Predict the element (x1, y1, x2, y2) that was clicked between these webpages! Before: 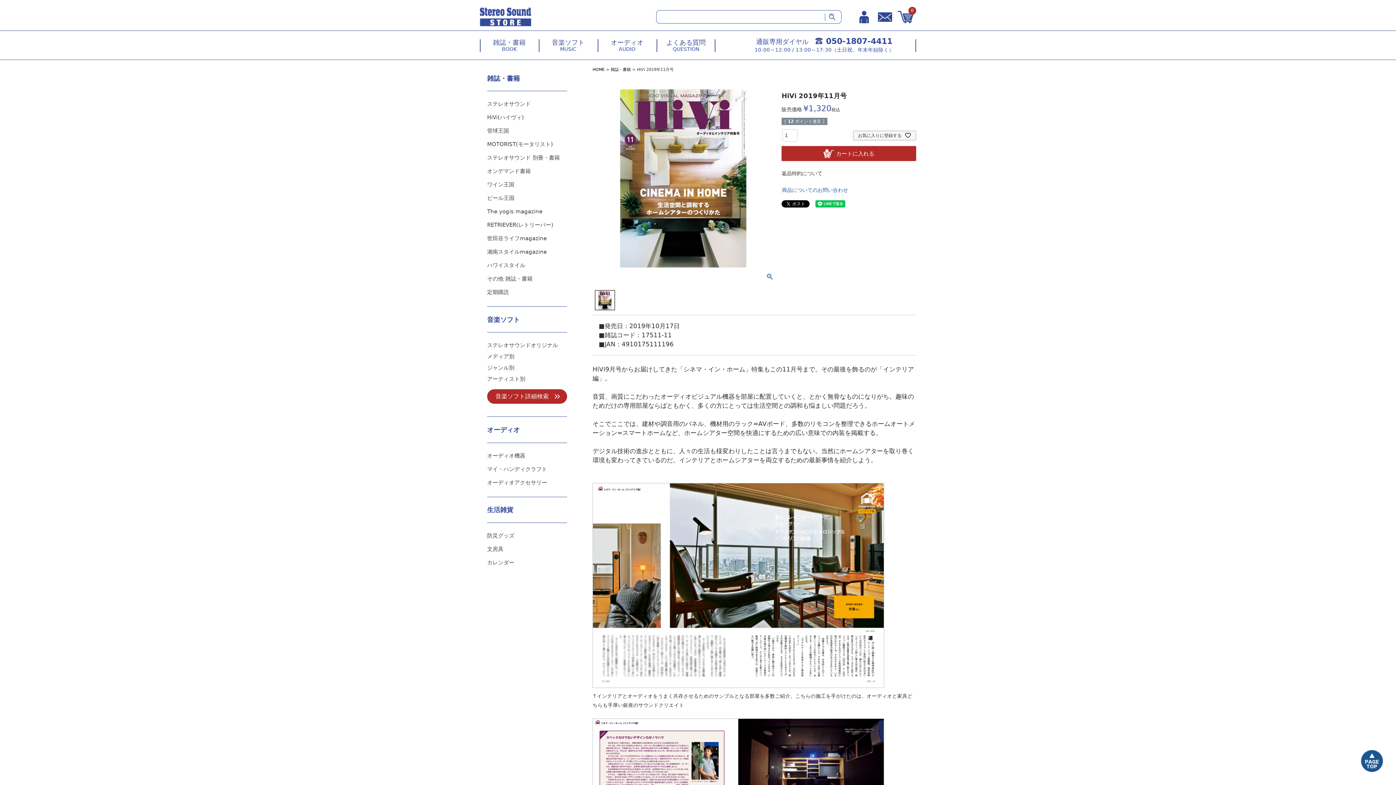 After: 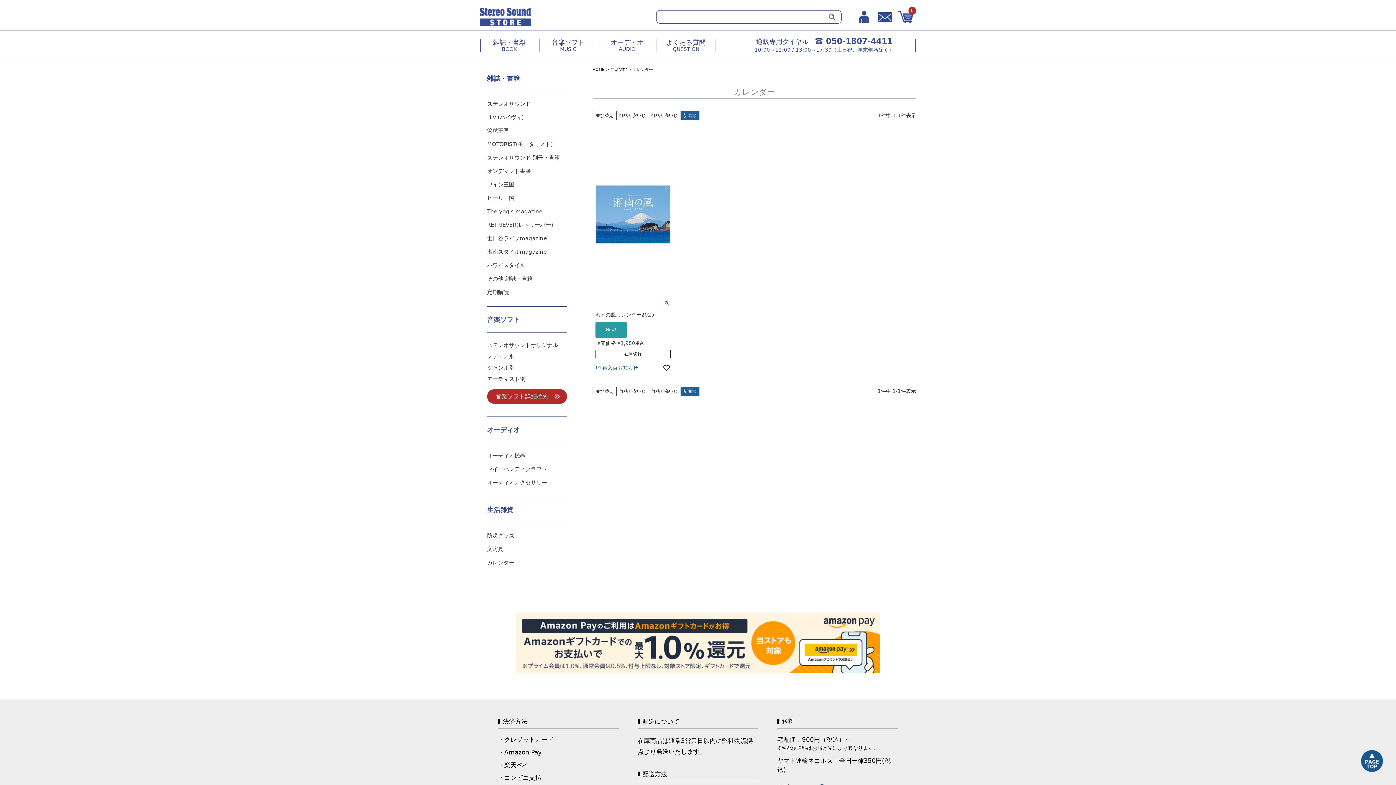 Action: label: カレンダー bbox: (487, 558, 567, 567)